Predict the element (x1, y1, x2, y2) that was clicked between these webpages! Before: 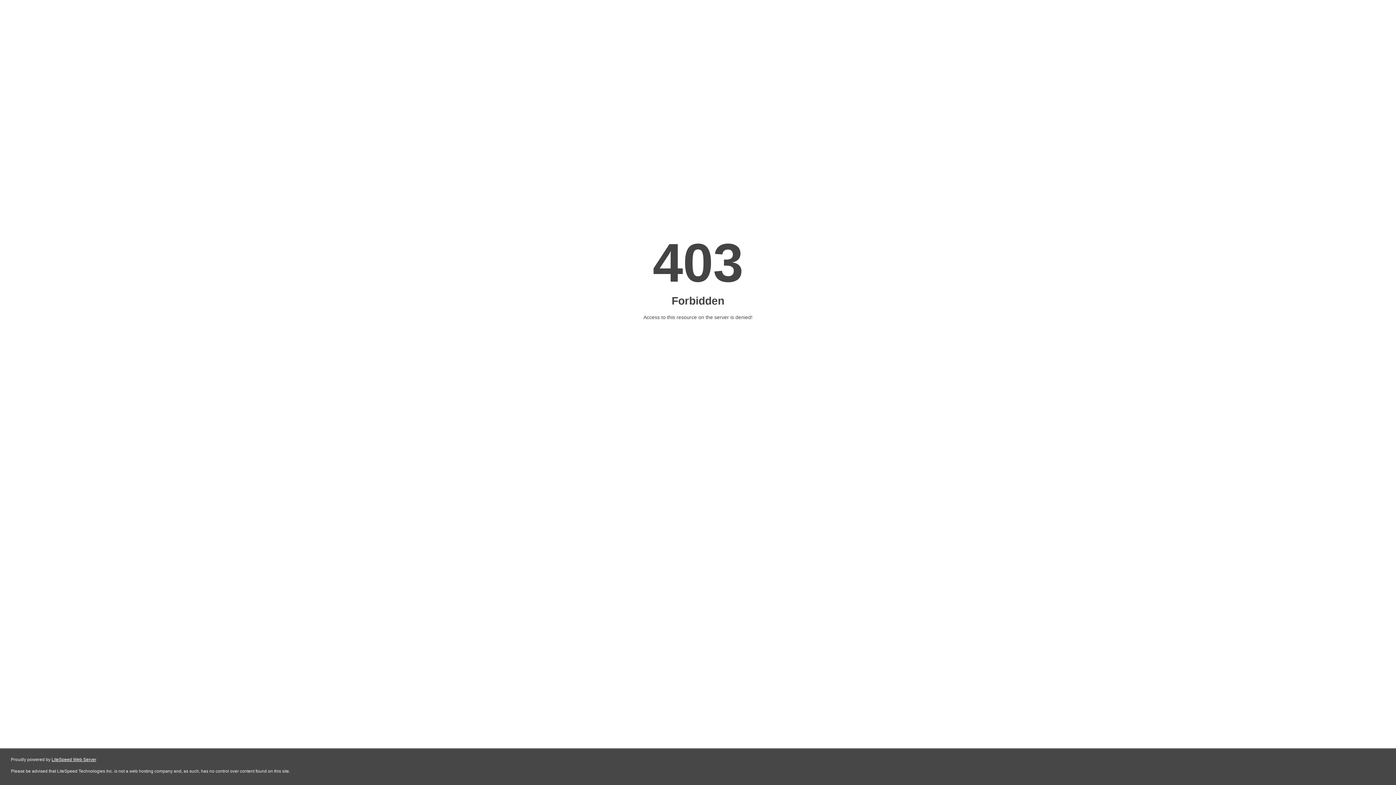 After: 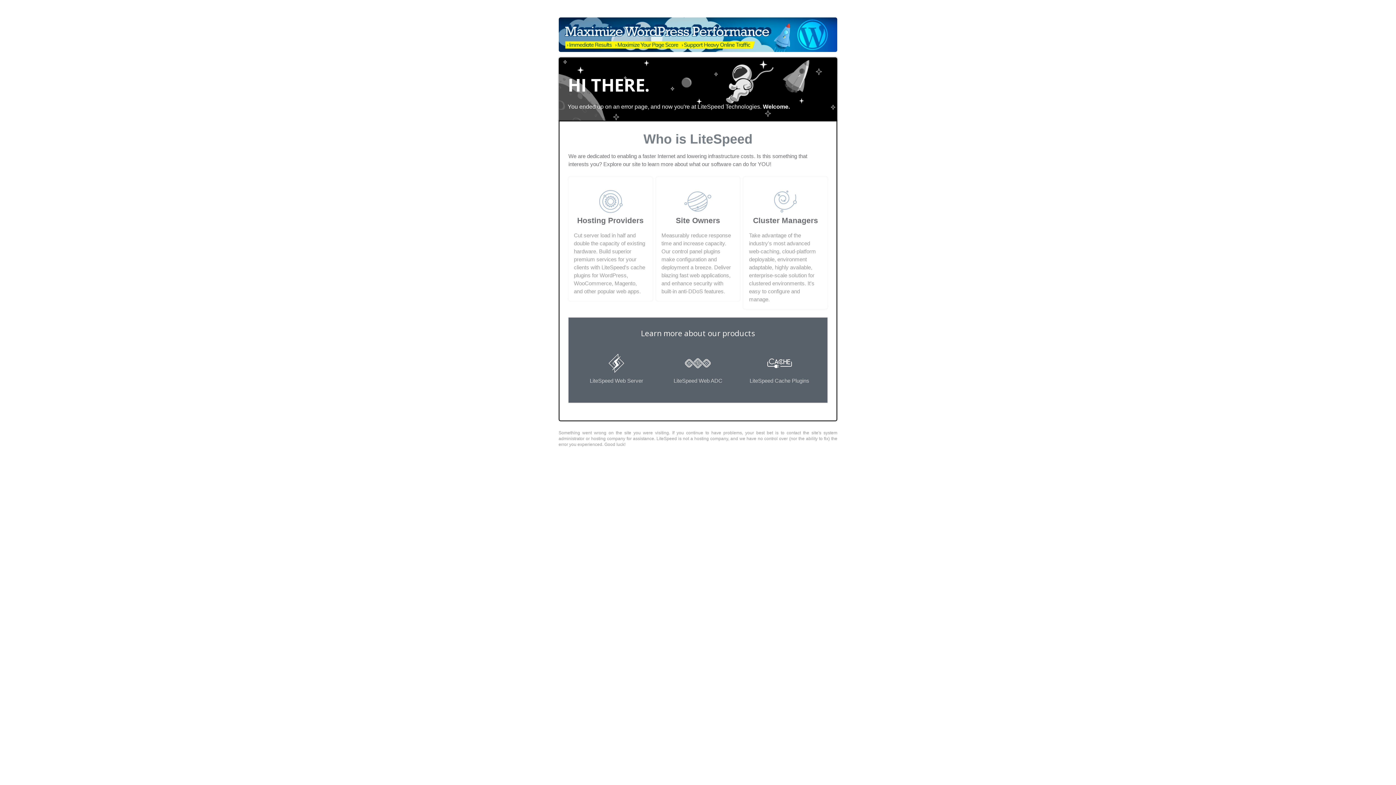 Action: label: LiteSpeed Web Server bbox: (51, 757, 96, 762)